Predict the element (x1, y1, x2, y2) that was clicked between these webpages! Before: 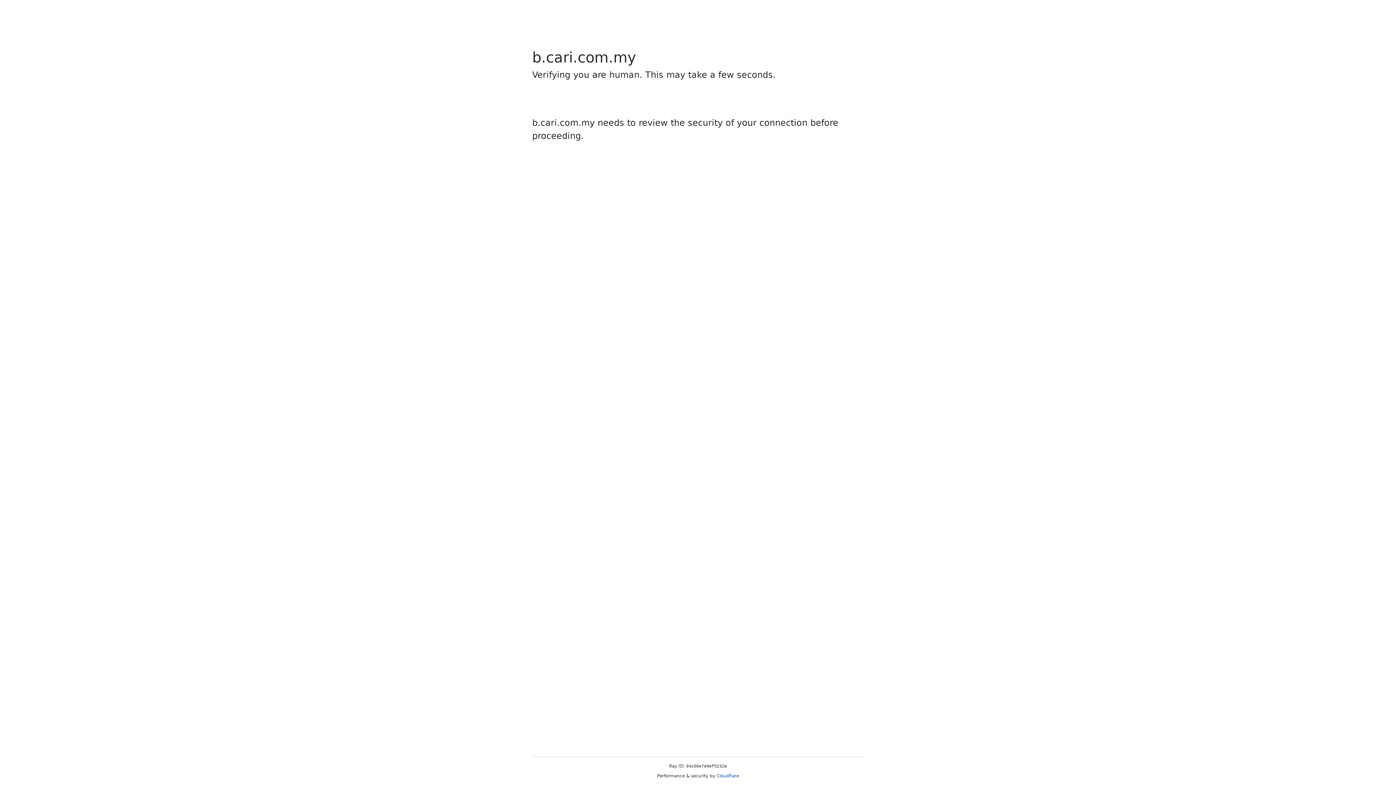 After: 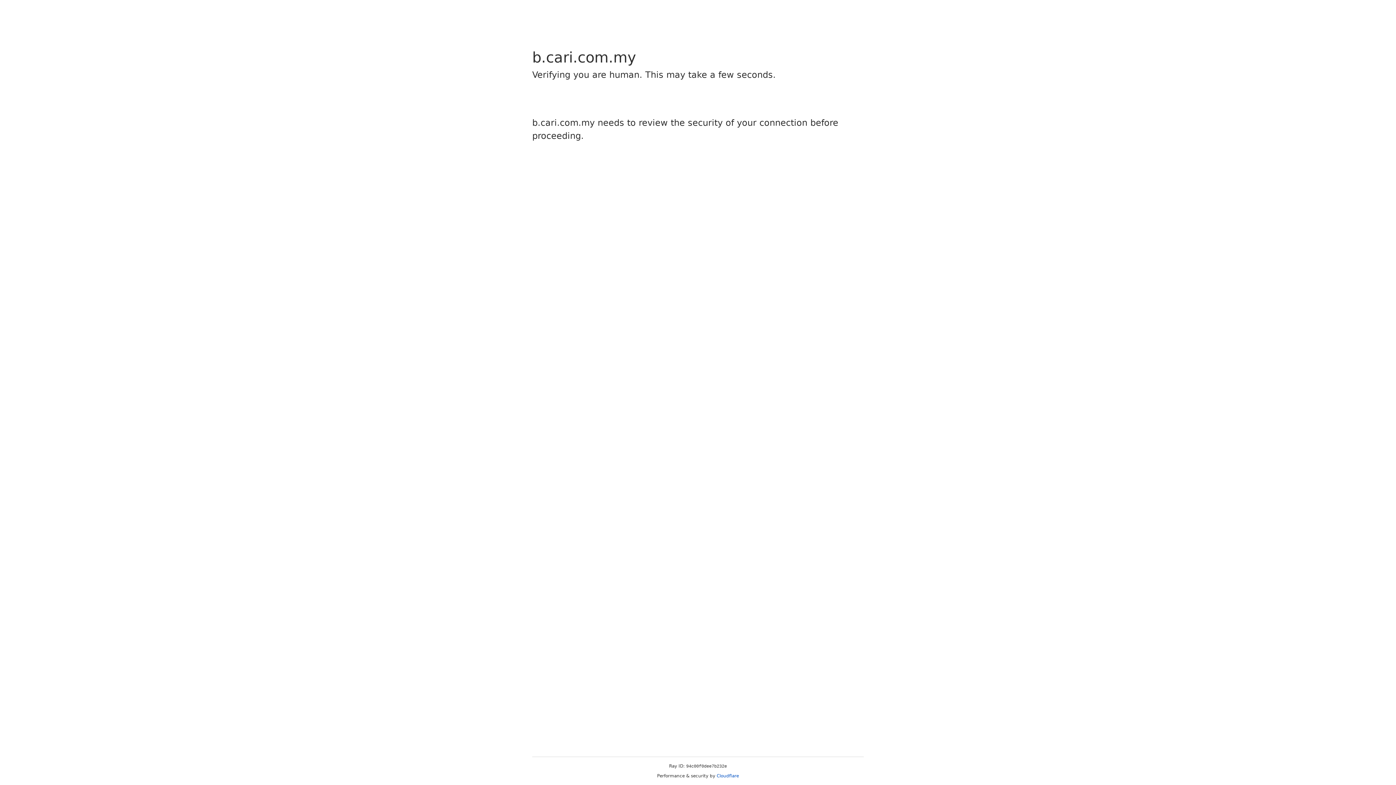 Action: label: Cloudflare bbox: (716, 773, 739, 778)